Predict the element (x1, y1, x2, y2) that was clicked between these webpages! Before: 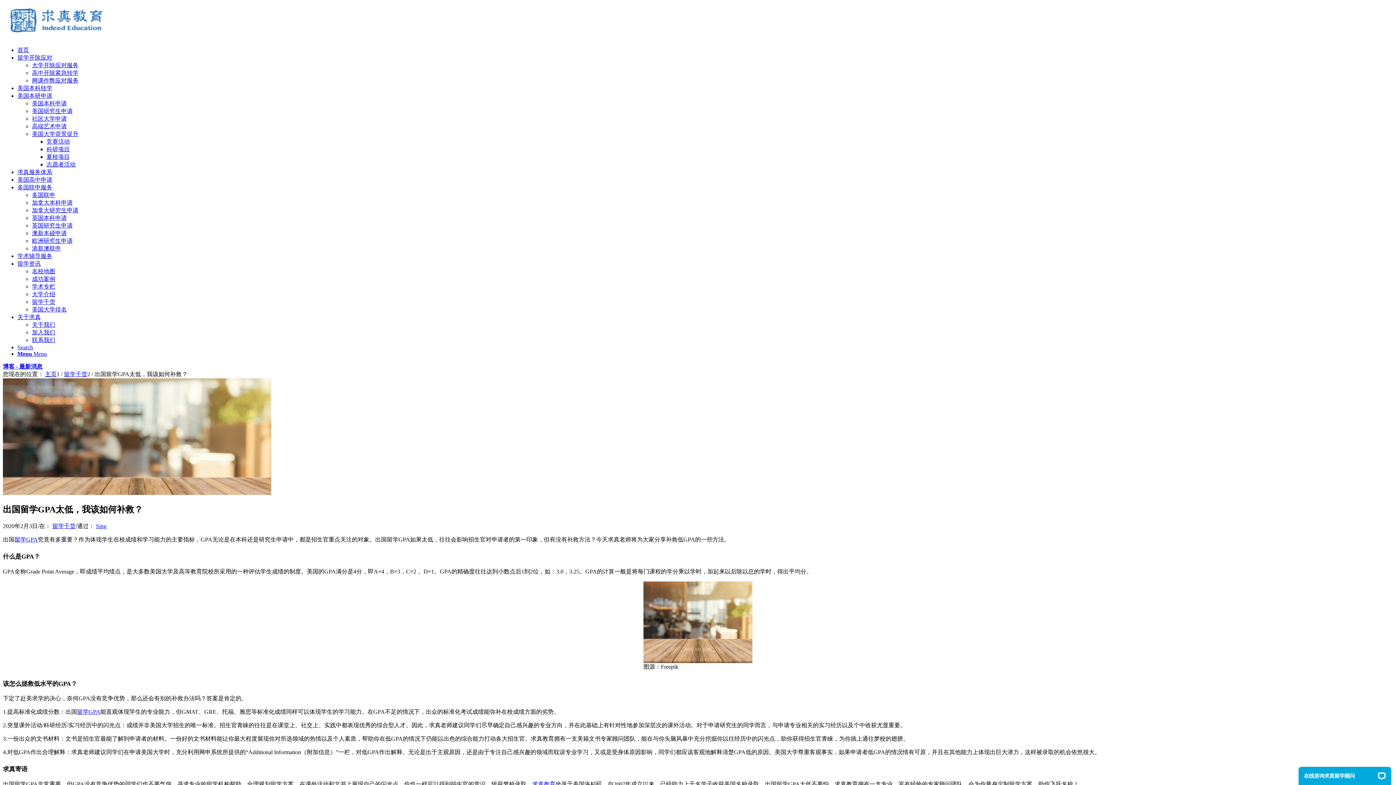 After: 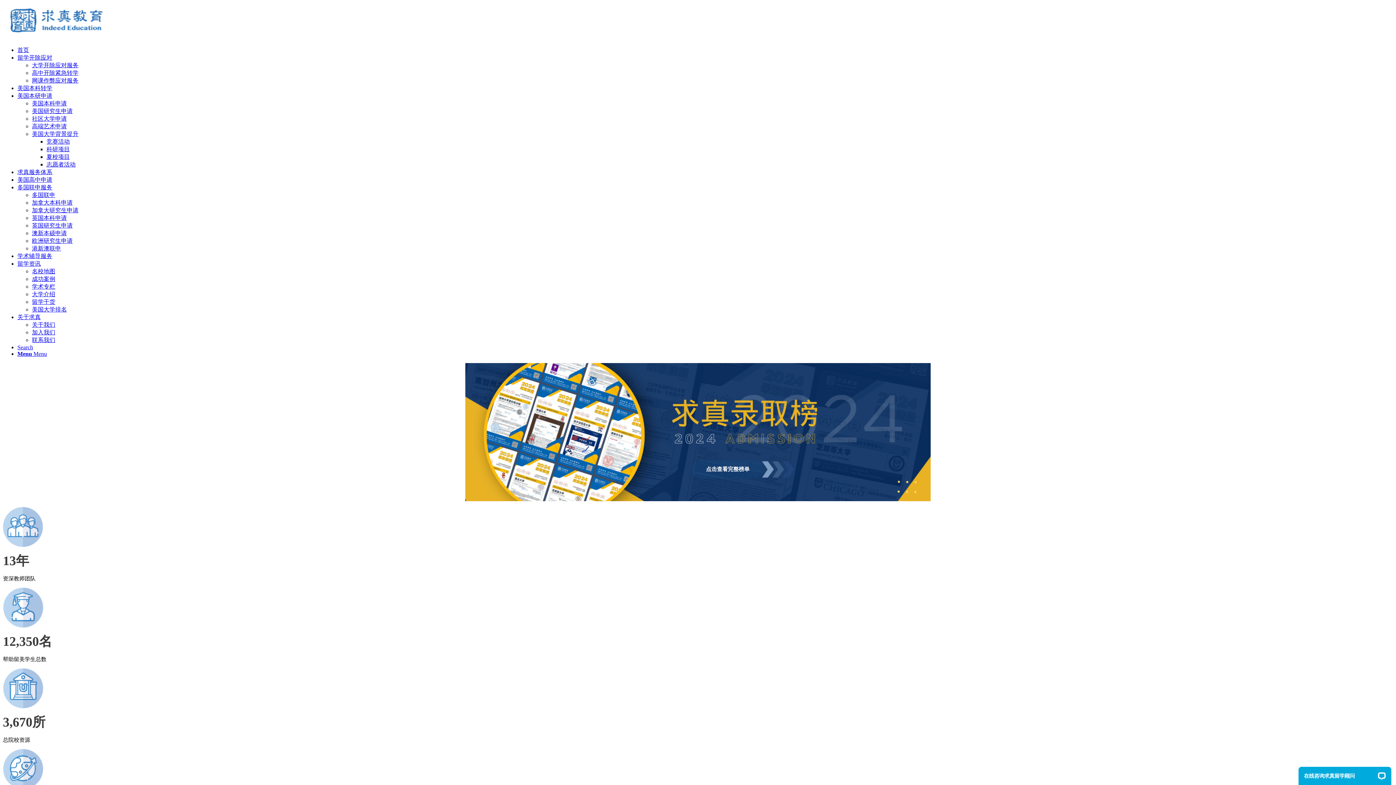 Action: bbox: (532, 781, 555, 787) label: 求真教育